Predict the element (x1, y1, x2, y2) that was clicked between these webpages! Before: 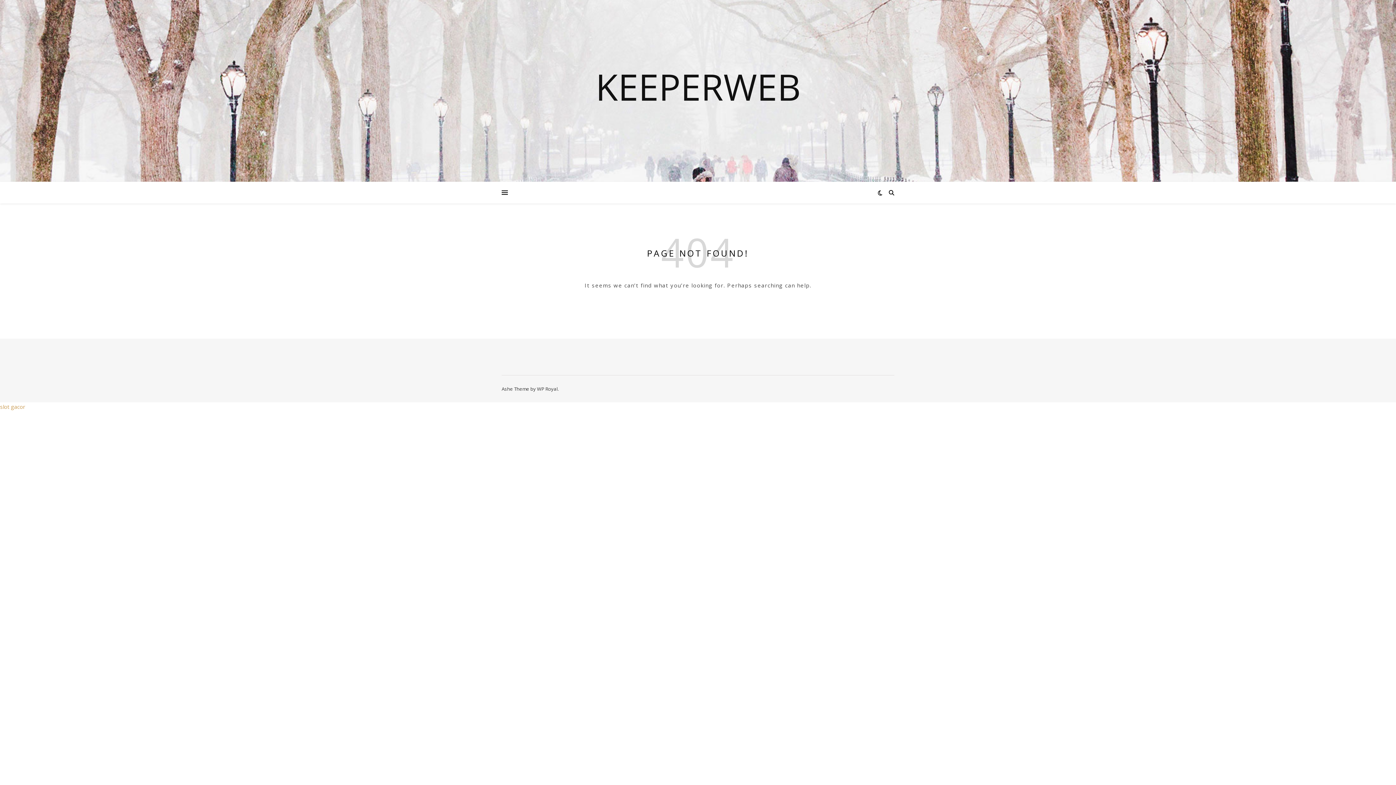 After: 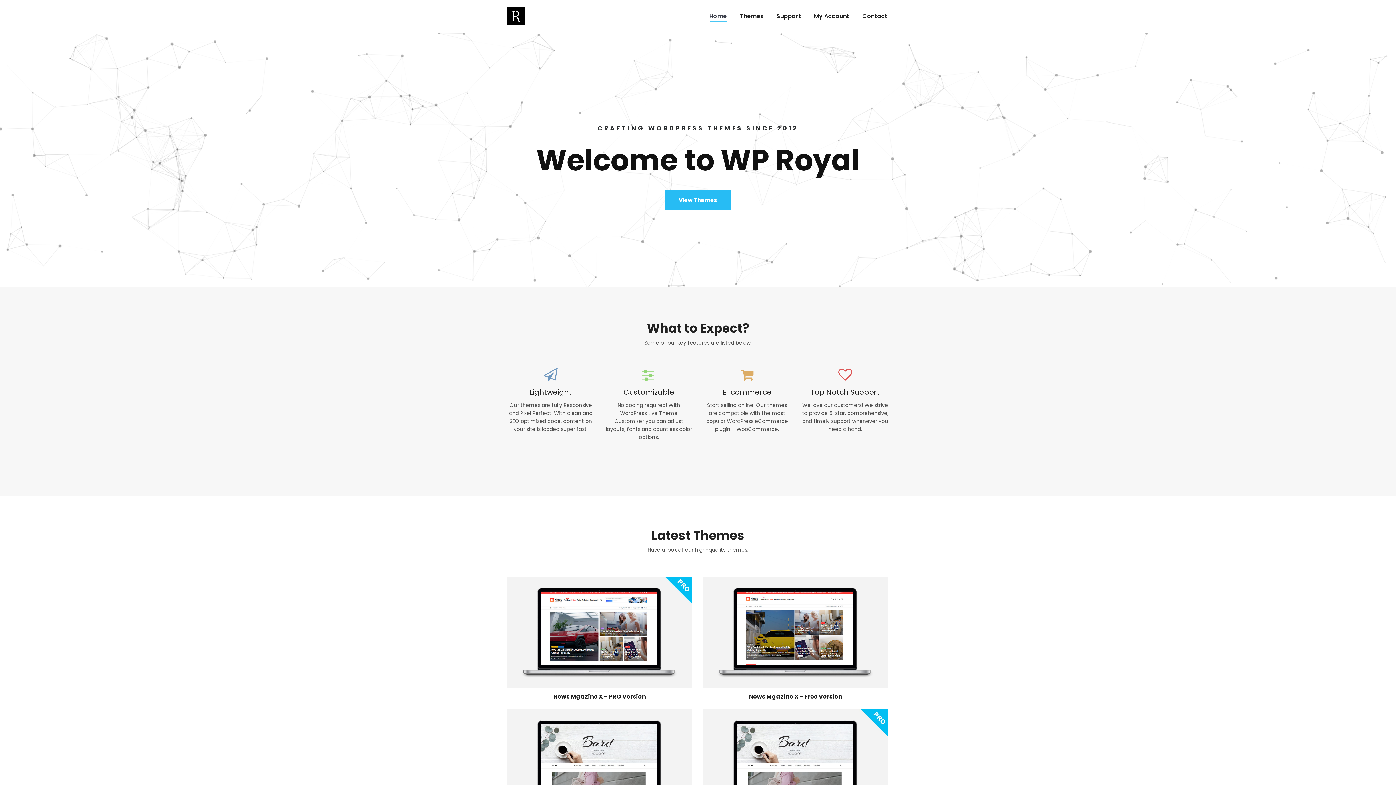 Action: label: WP Royal bbox: (537, 385, 557, 392)